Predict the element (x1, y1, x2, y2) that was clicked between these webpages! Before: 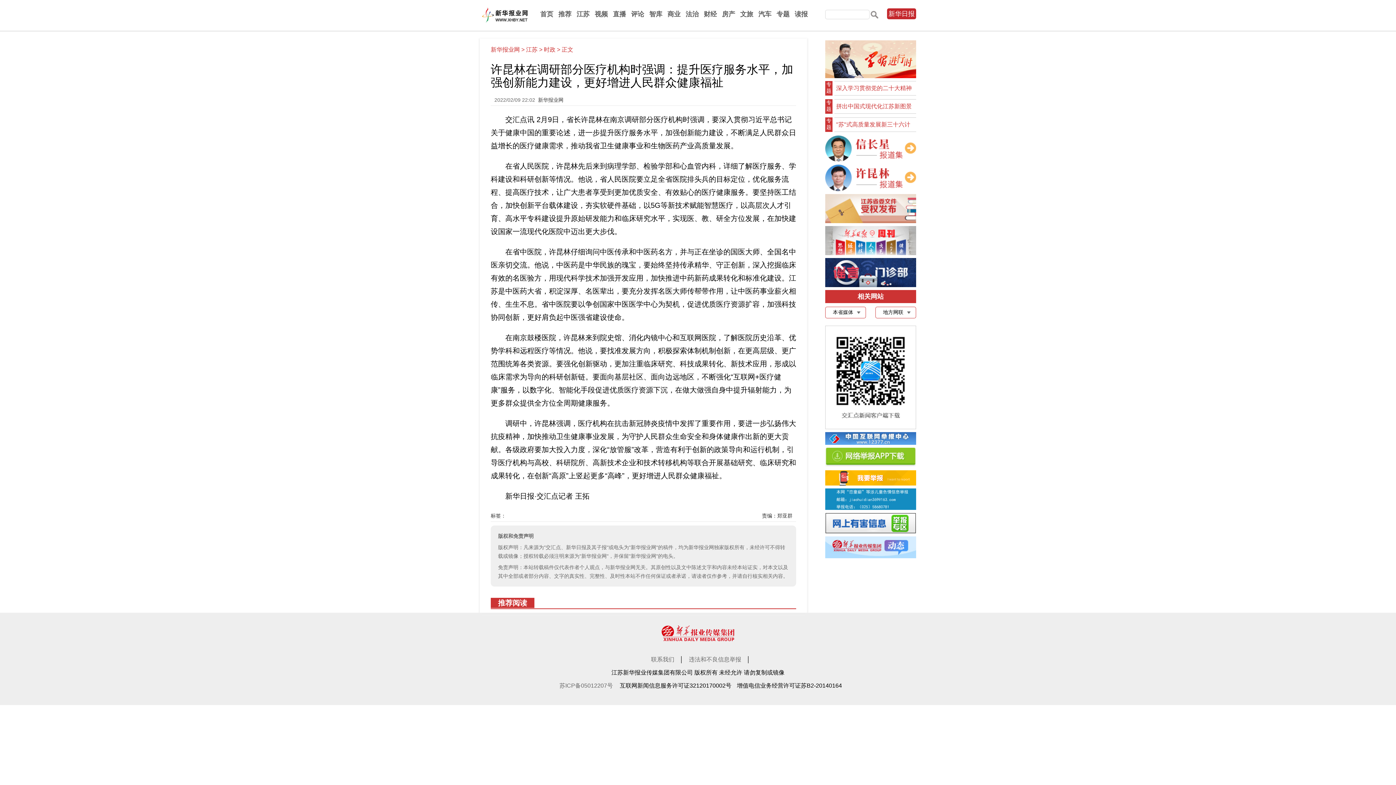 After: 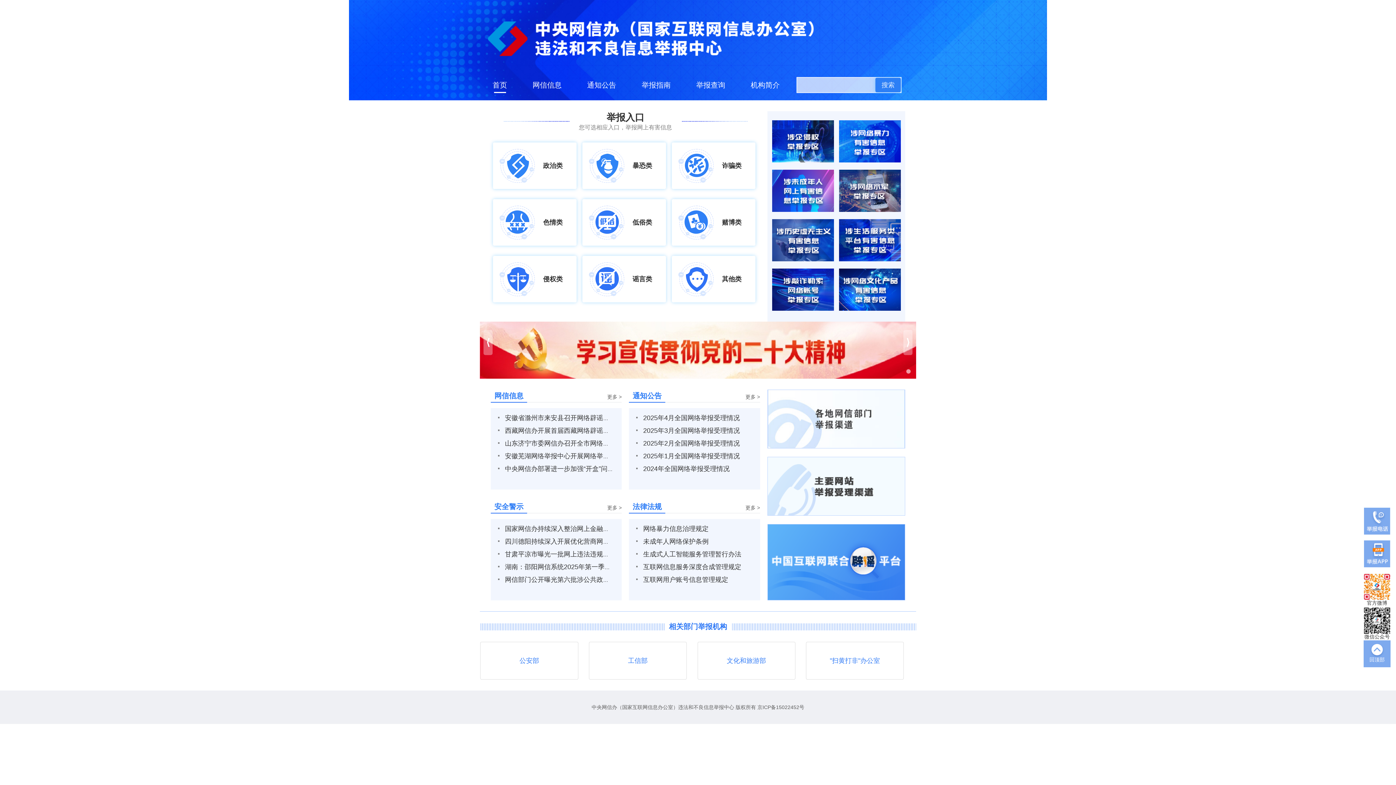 Action: label: 违法和不良信息举报 bbox: (683, 656, 746, 662)